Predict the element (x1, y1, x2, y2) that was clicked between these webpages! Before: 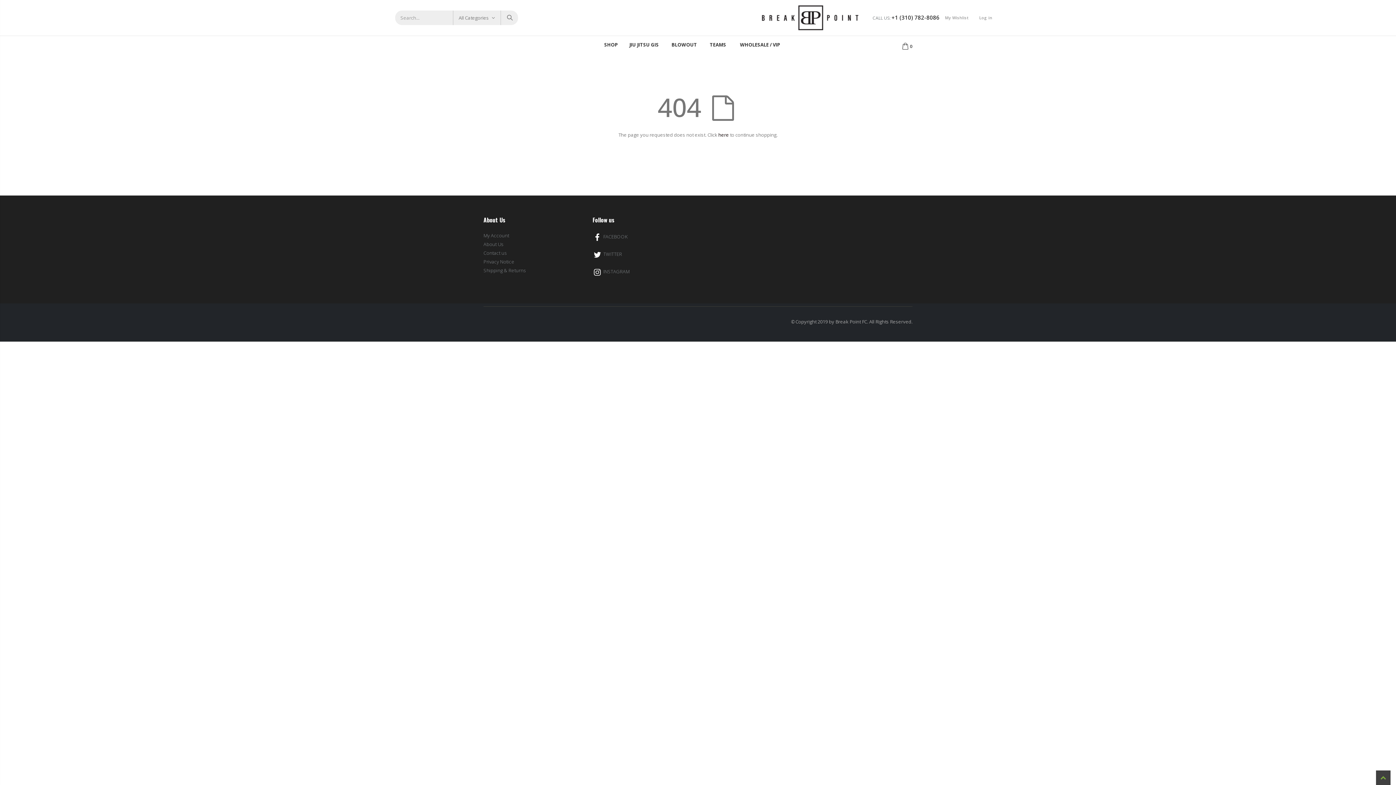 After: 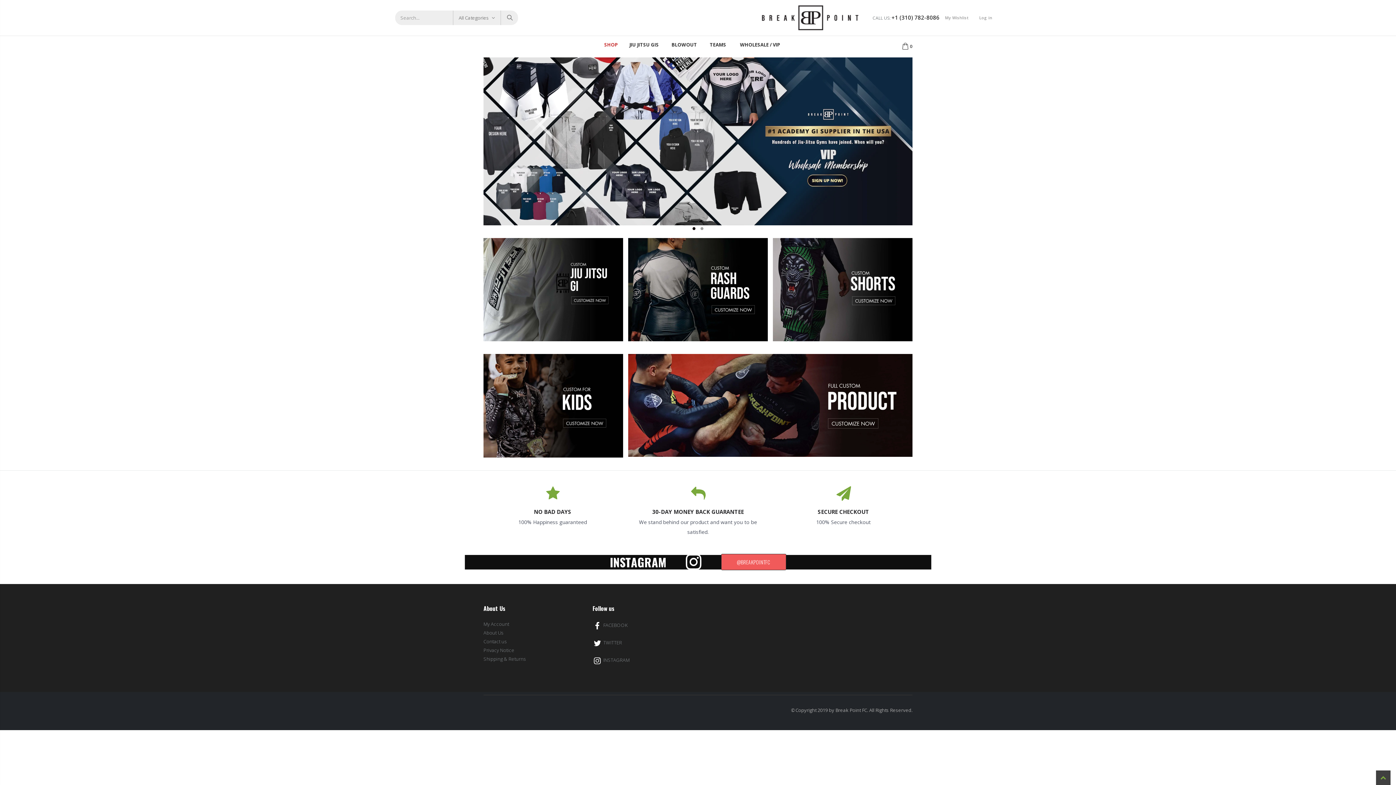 Action: label: SHOP bbox: (598, 35, 623, 53)